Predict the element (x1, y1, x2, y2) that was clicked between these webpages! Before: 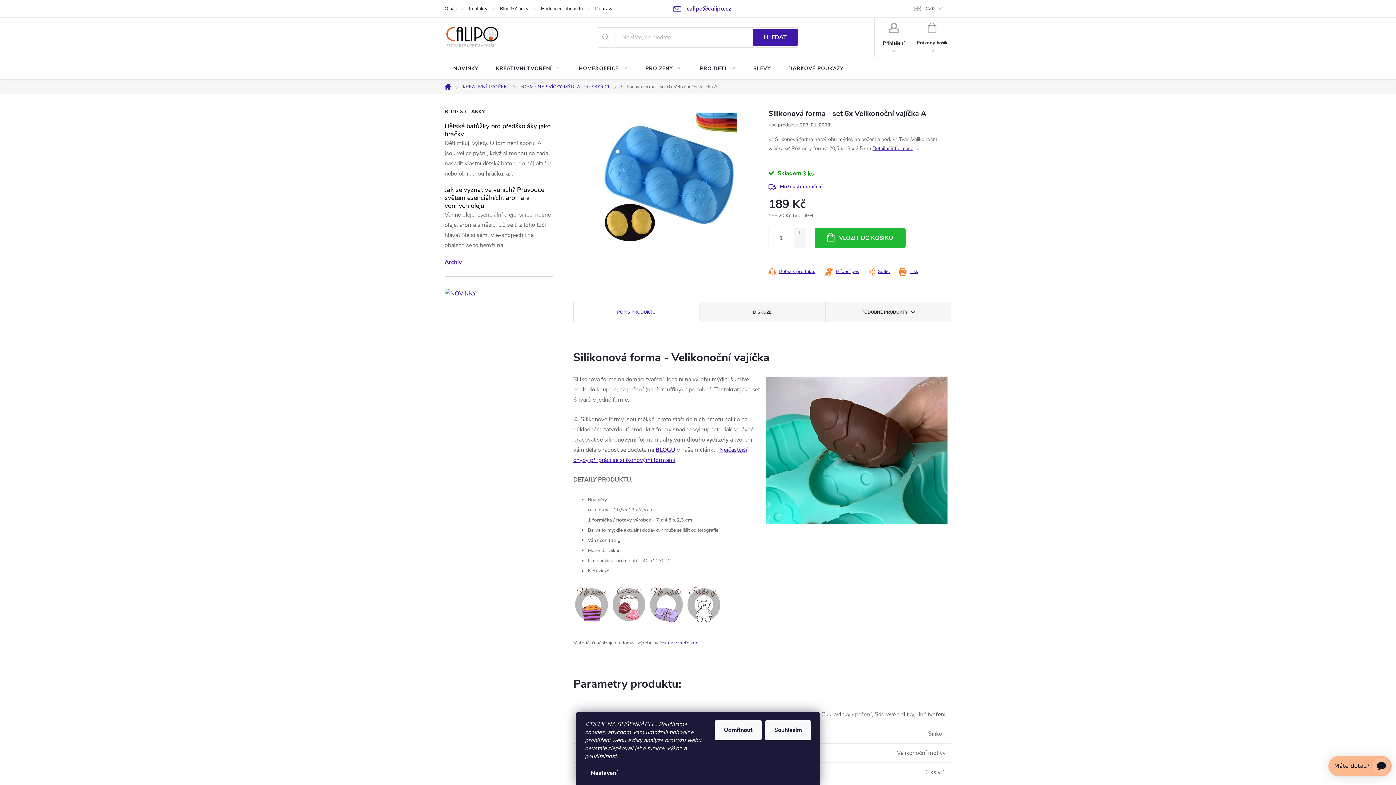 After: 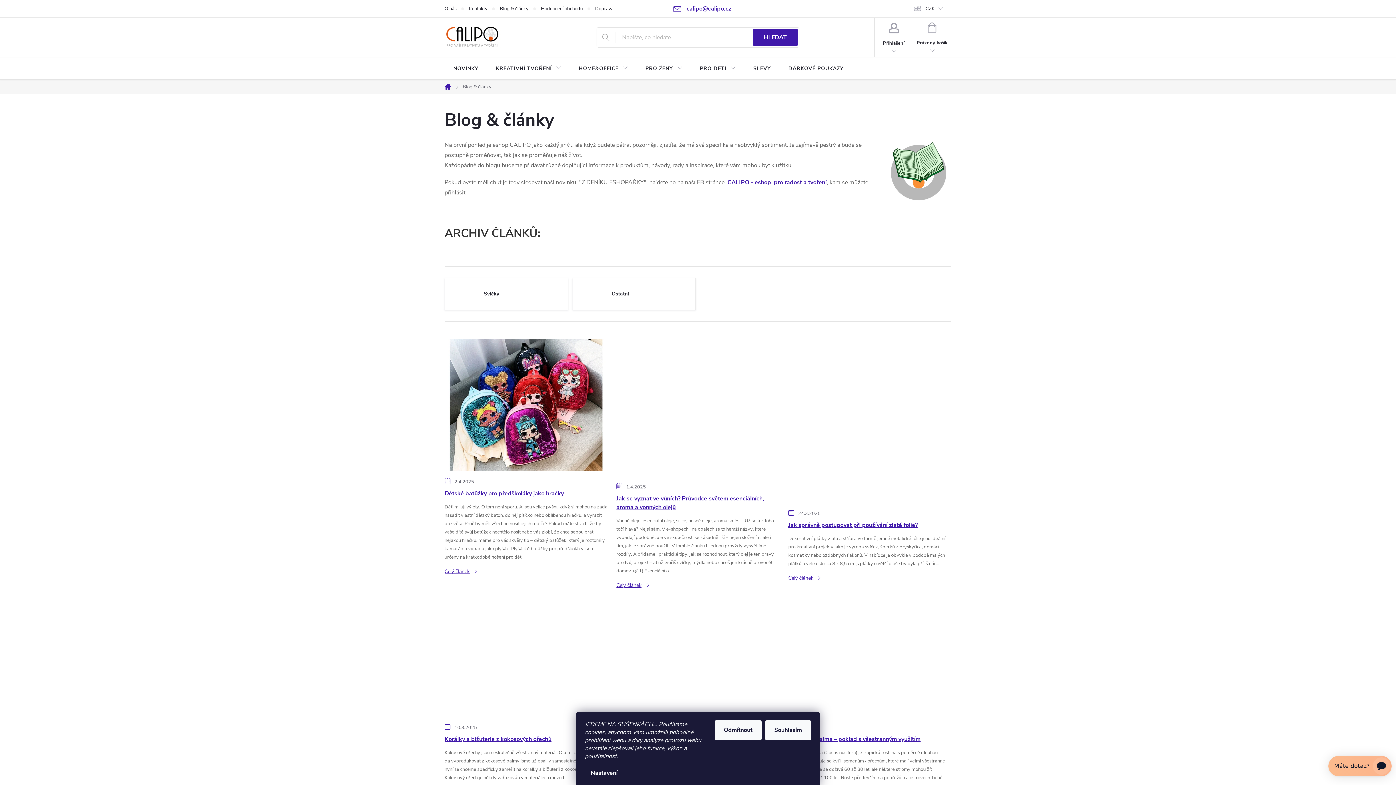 Action: label: Archiv bbox: (444, 259, 461, 265)